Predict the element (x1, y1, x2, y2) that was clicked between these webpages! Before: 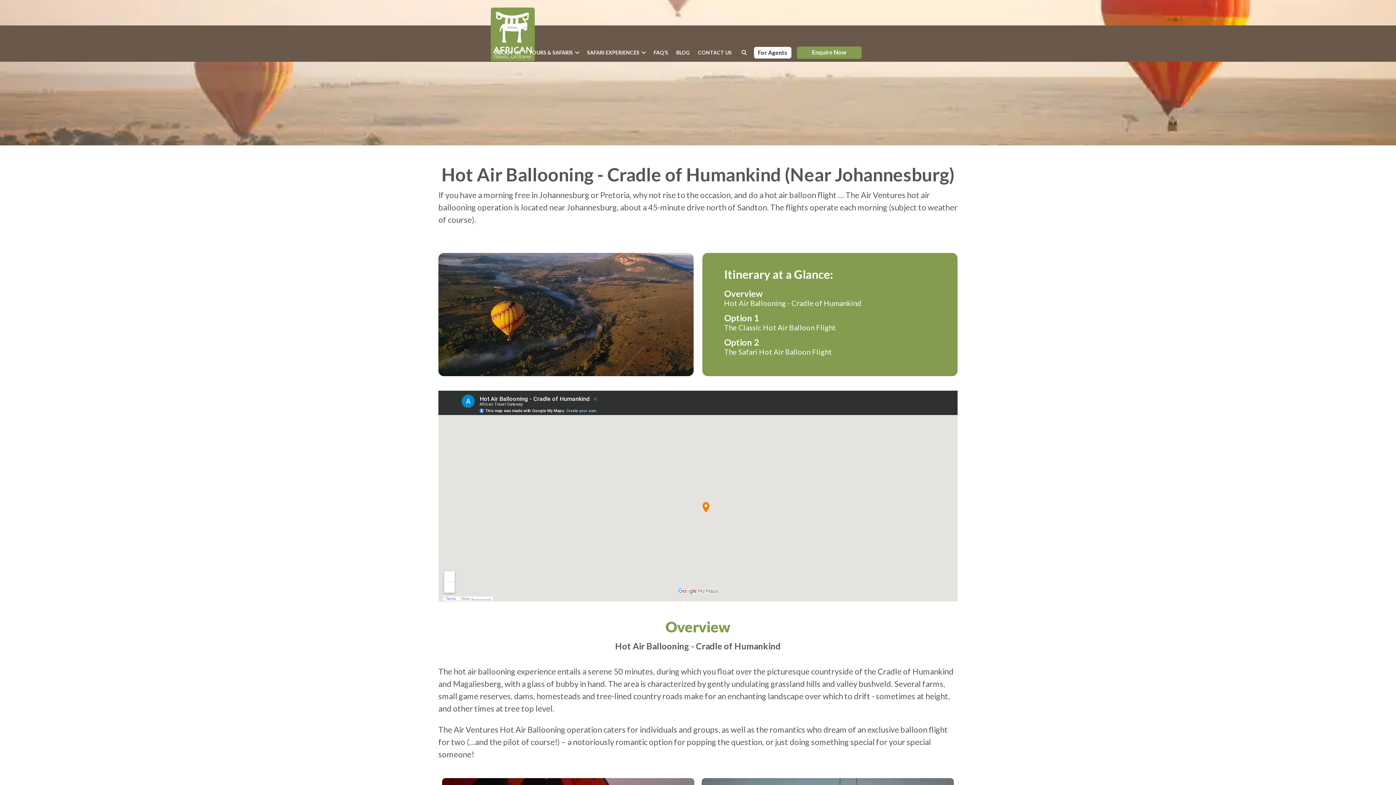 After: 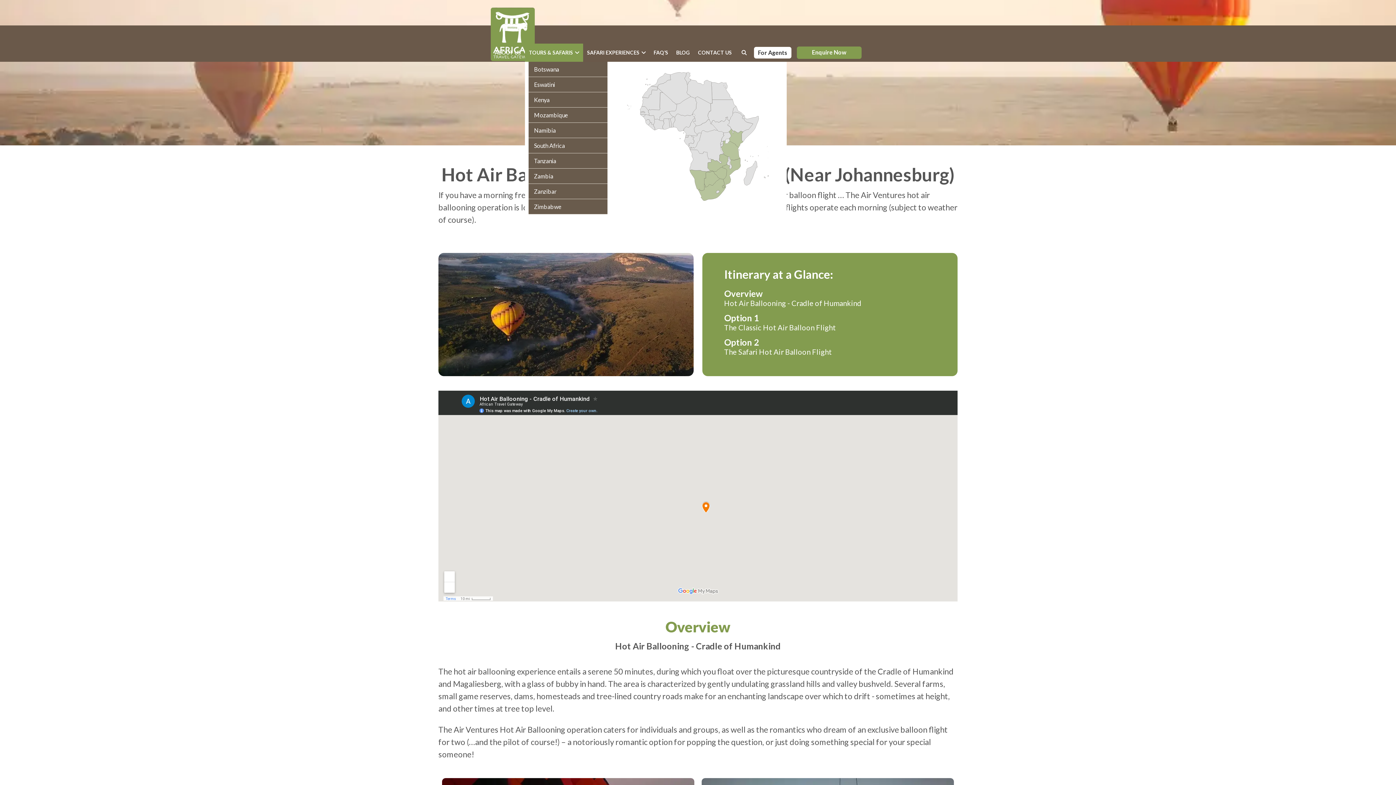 Action: label: TOURS & SAFARIS bbox: (525, 43, 583, 61)